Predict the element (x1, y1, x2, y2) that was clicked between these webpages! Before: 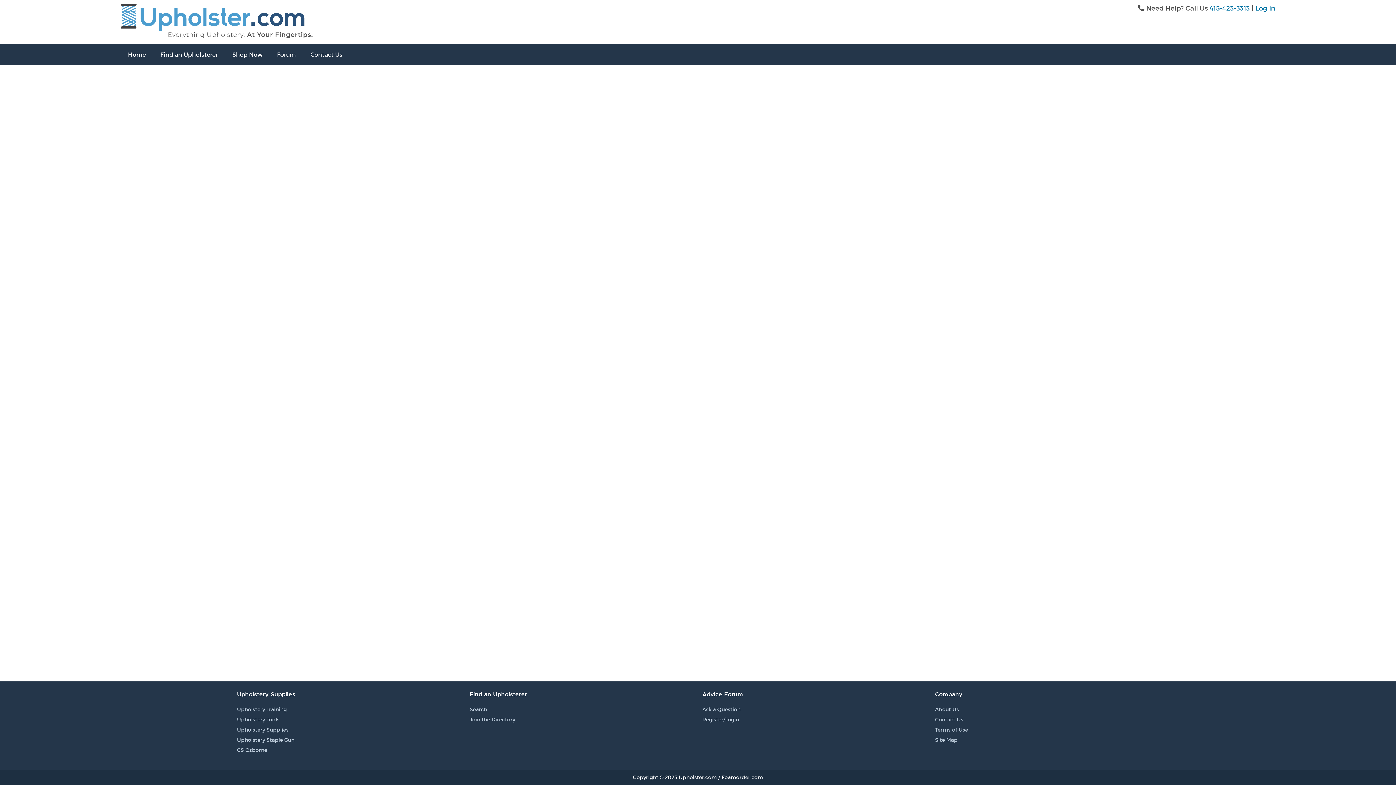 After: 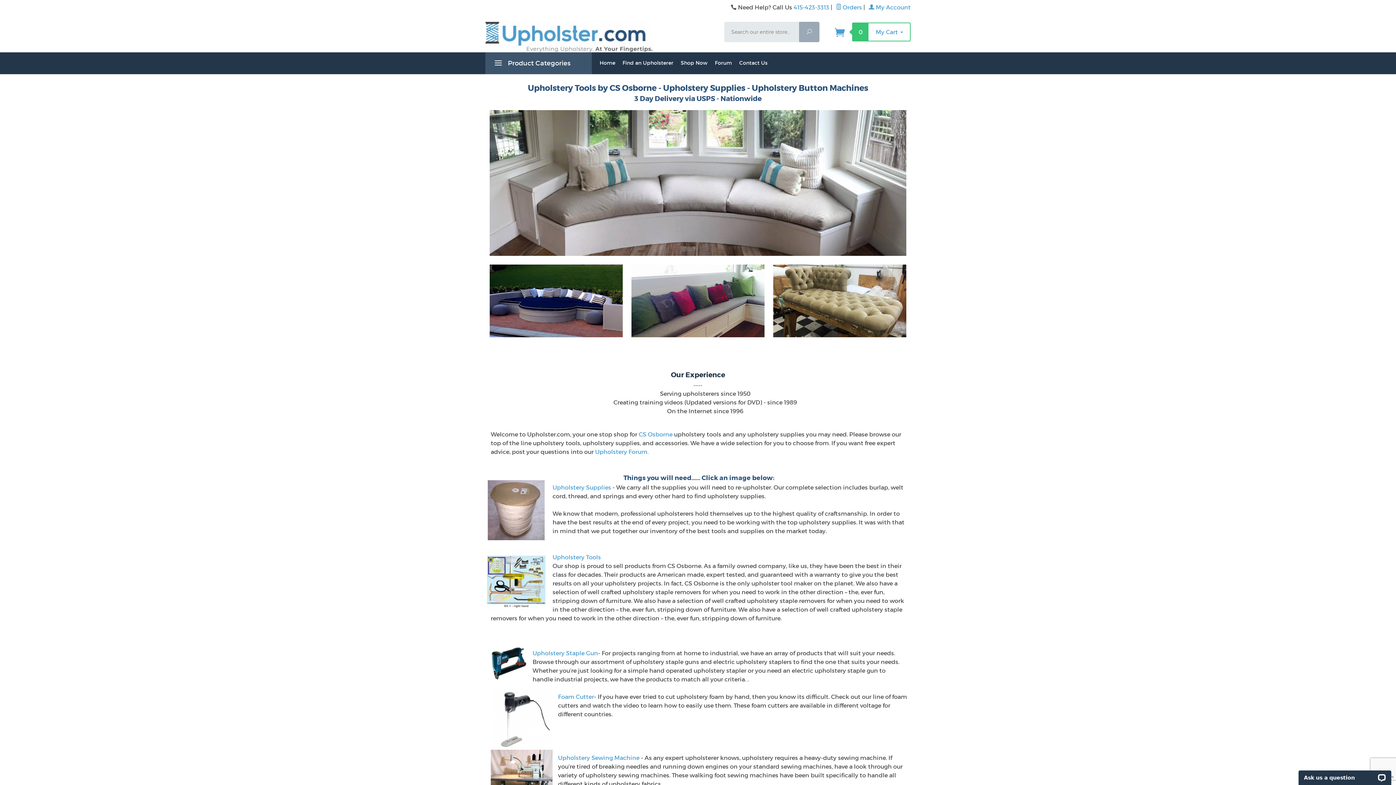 Action: bbox: (225, 43, 269, 65) label: Shop Now